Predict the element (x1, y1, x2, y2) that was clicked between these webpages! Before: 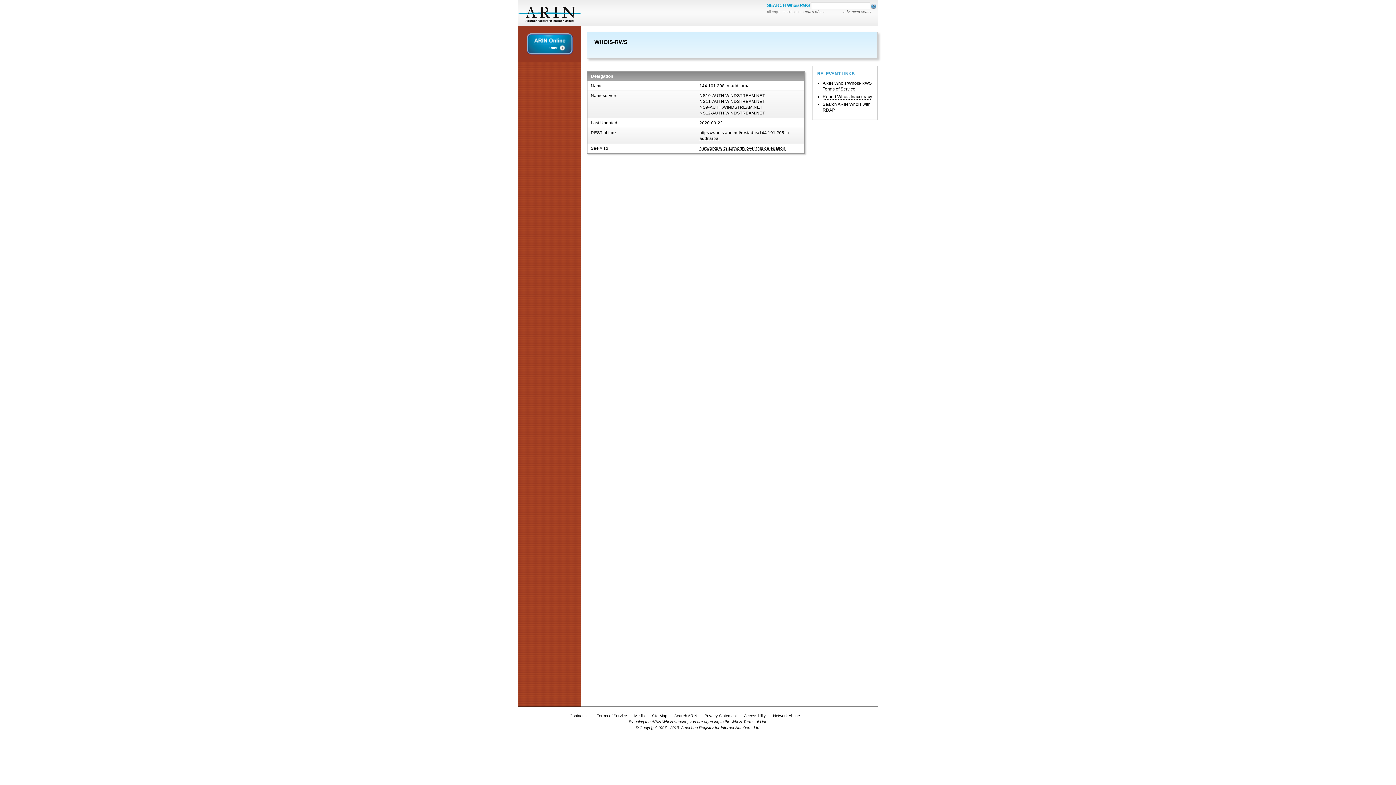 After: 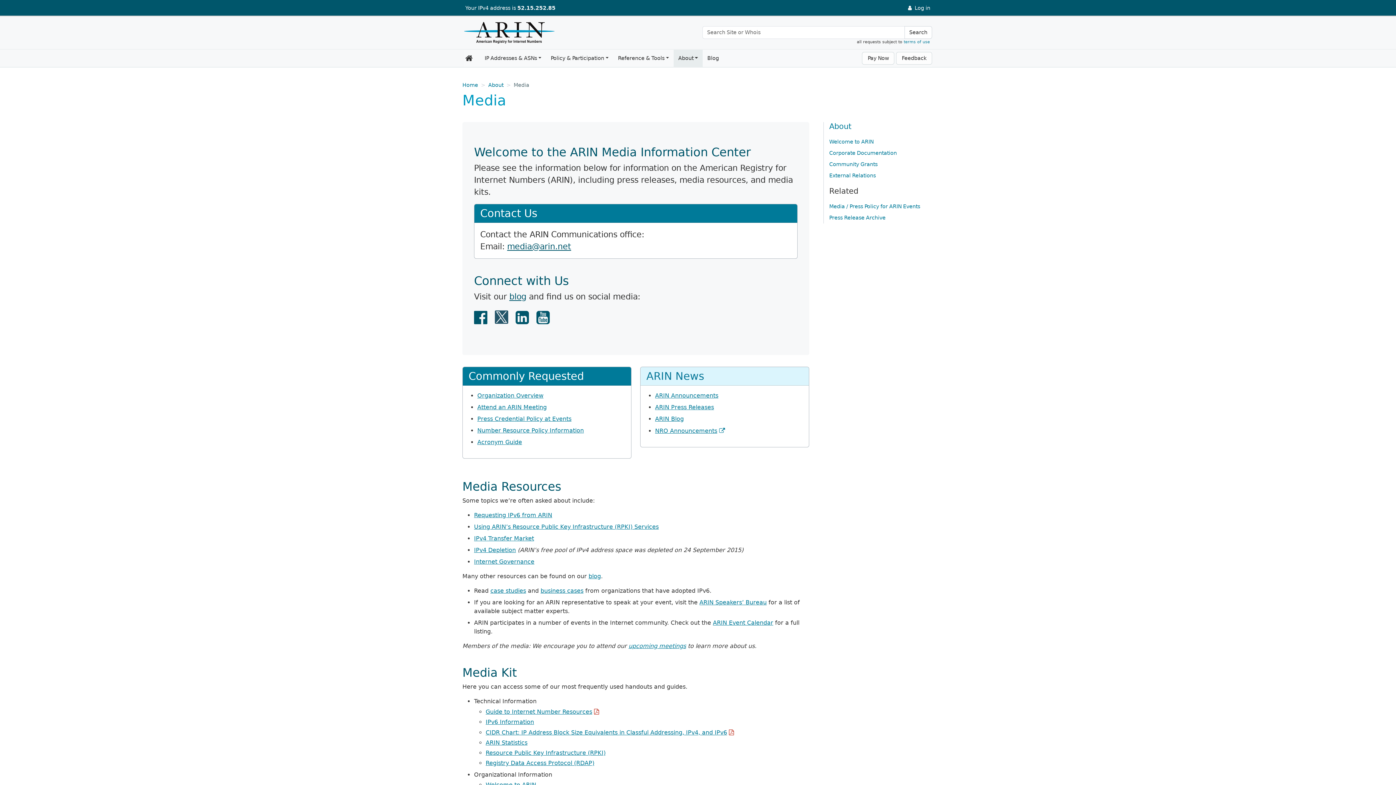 Action: bbox: (632, 712, 646, 719) label: Media